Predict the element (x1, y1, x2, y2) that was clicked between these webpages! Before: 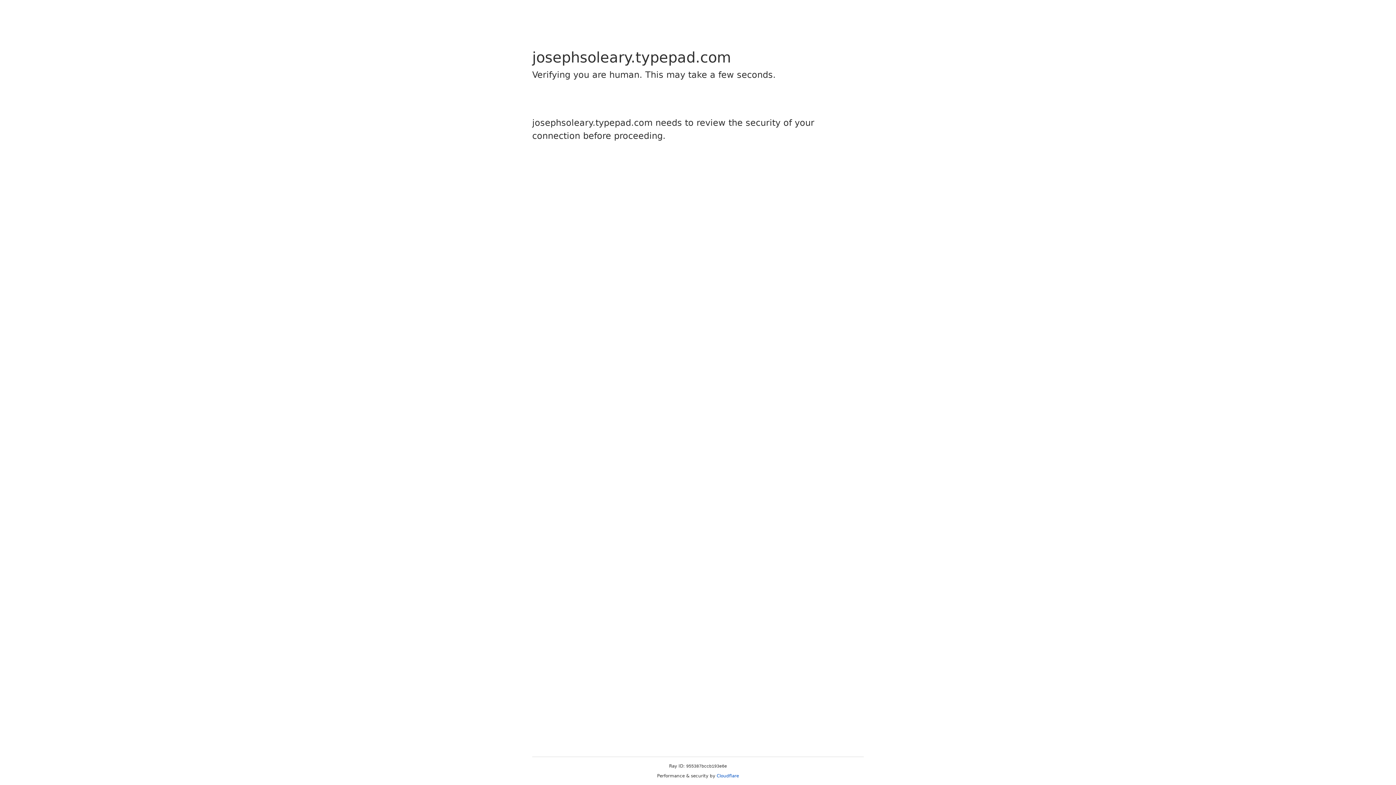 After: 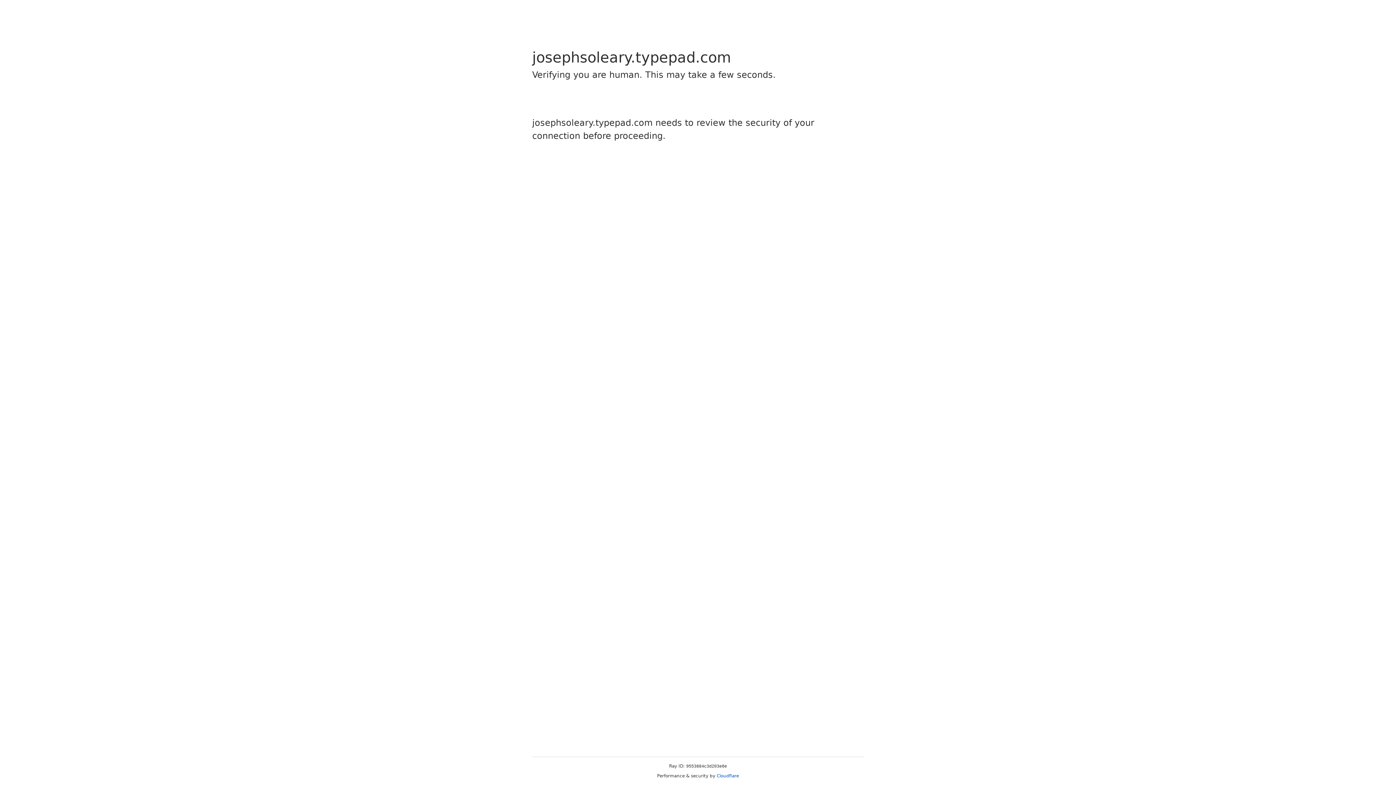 Action: label: Cloudflare bbox: (716, 773, 739, 778)